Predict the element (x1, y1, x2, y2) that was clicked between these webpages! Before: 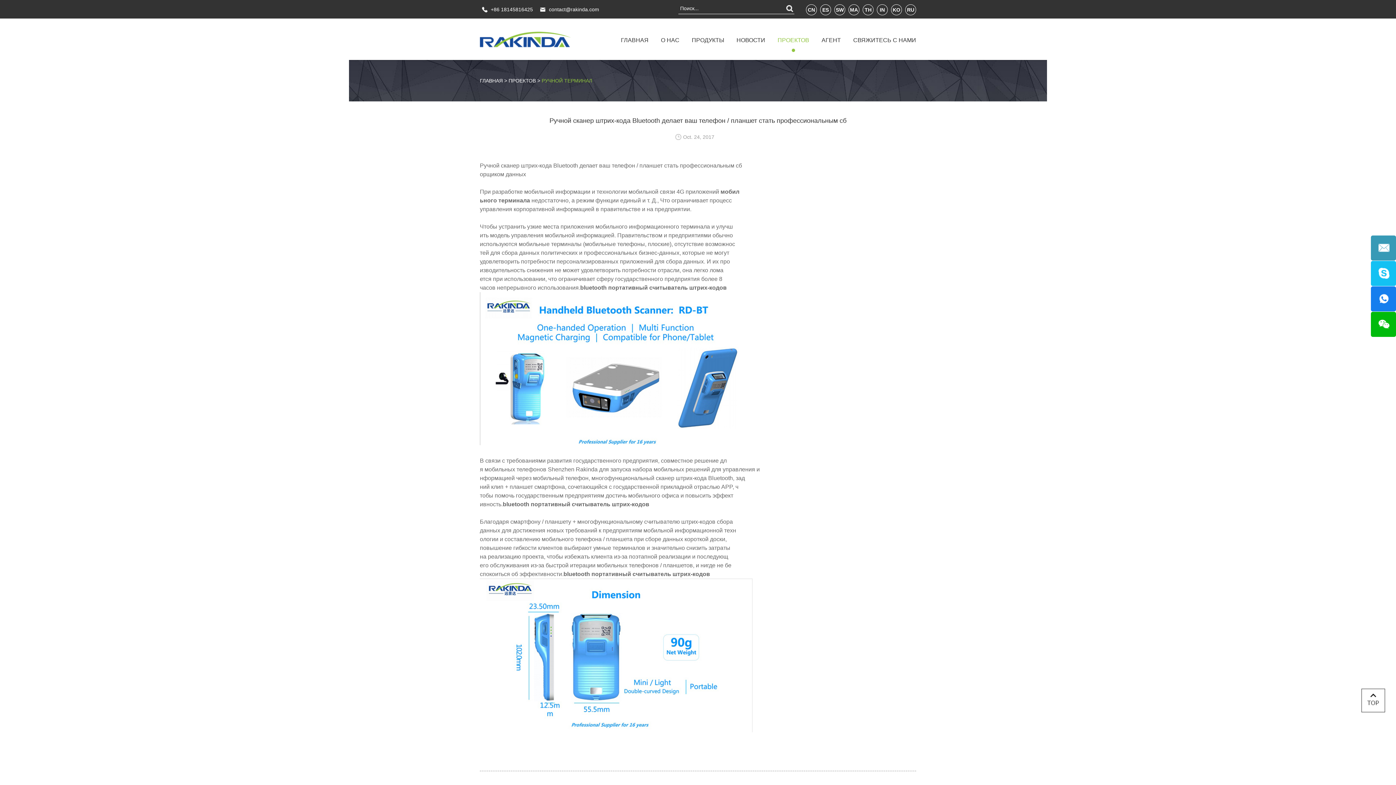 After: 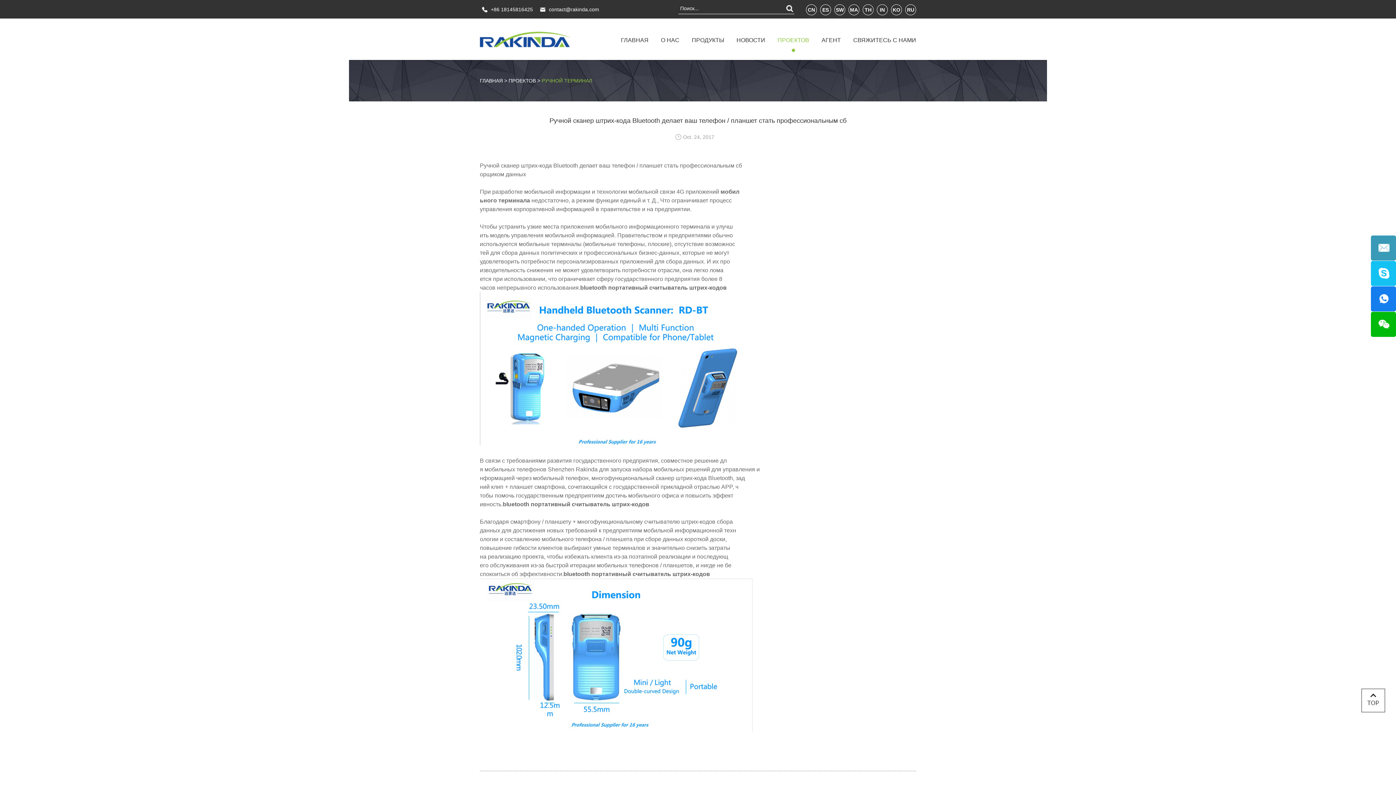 Action: bbox: (1371, 261, 1396, 286)